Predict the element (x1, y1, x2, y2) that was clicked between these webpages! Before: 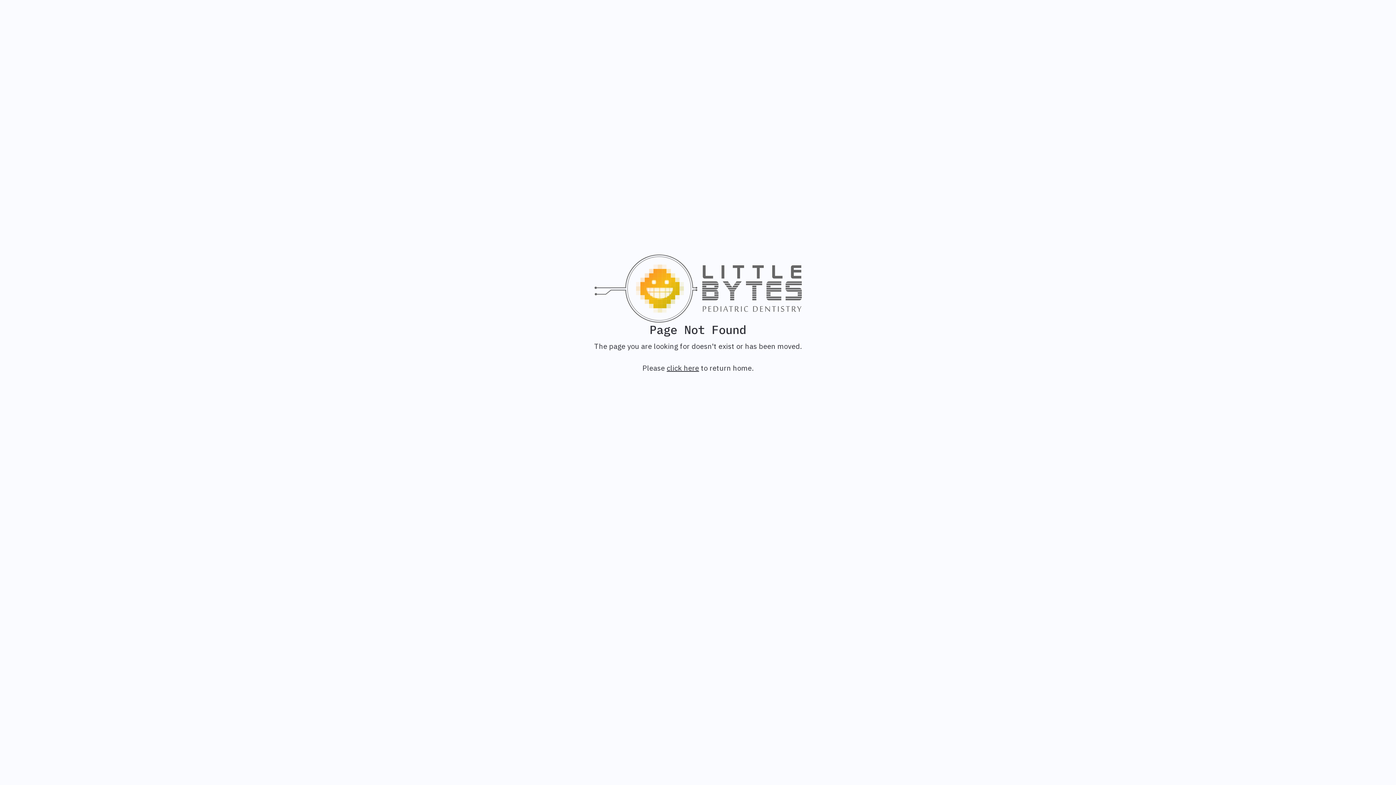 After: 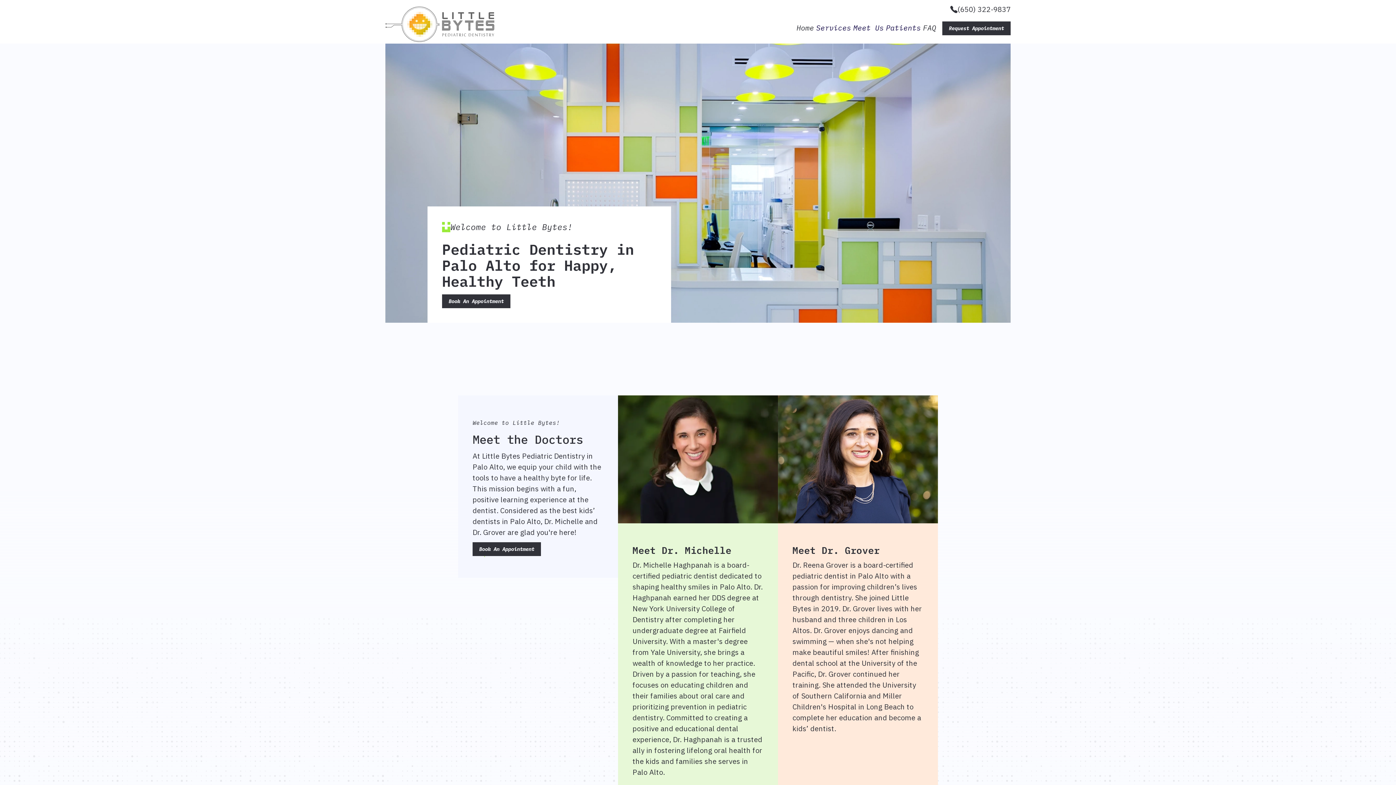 Action: bbox: (666, 363, 699, 372) label: click here